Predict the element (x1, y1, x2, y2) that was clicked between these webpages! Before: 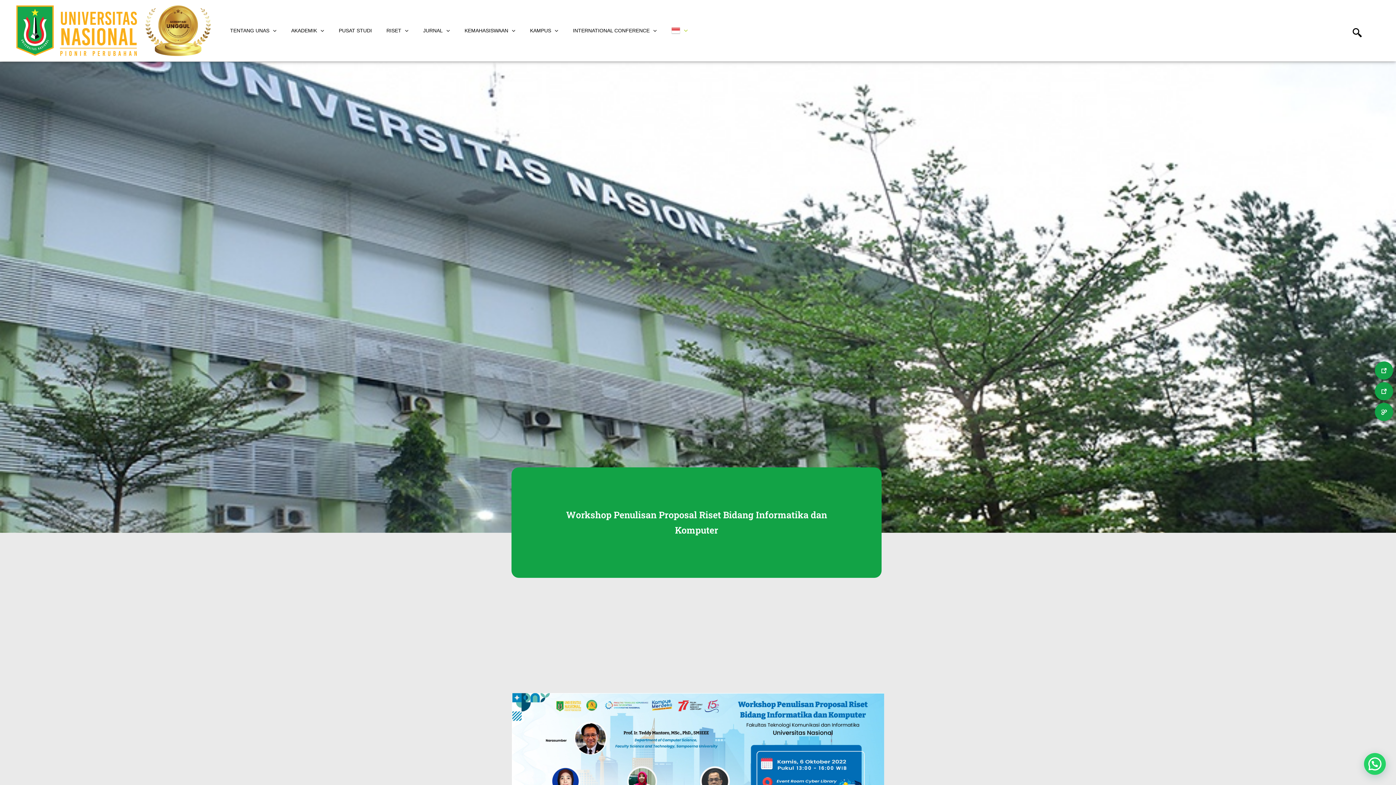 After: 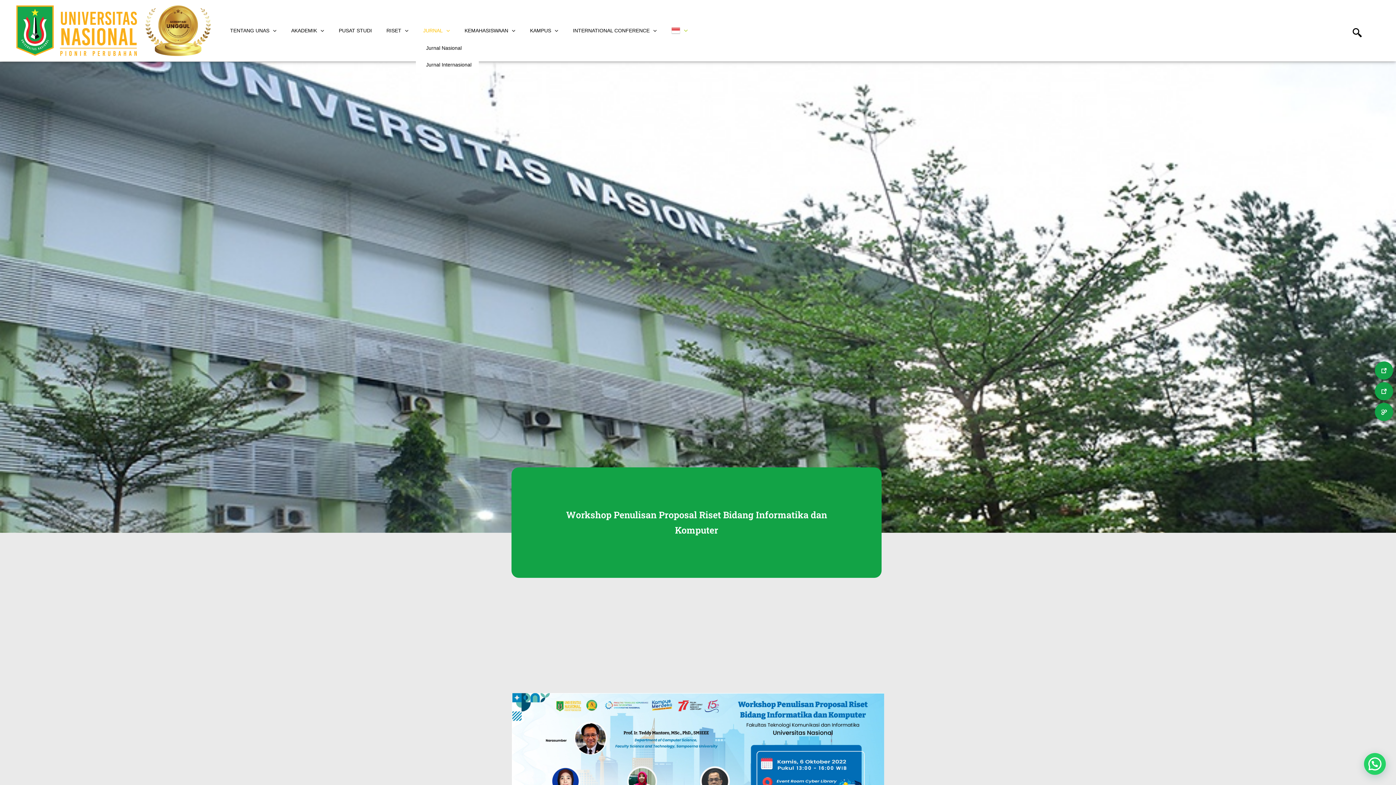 Action: bbox: (416, 21, 457, 39) label: JURNAL